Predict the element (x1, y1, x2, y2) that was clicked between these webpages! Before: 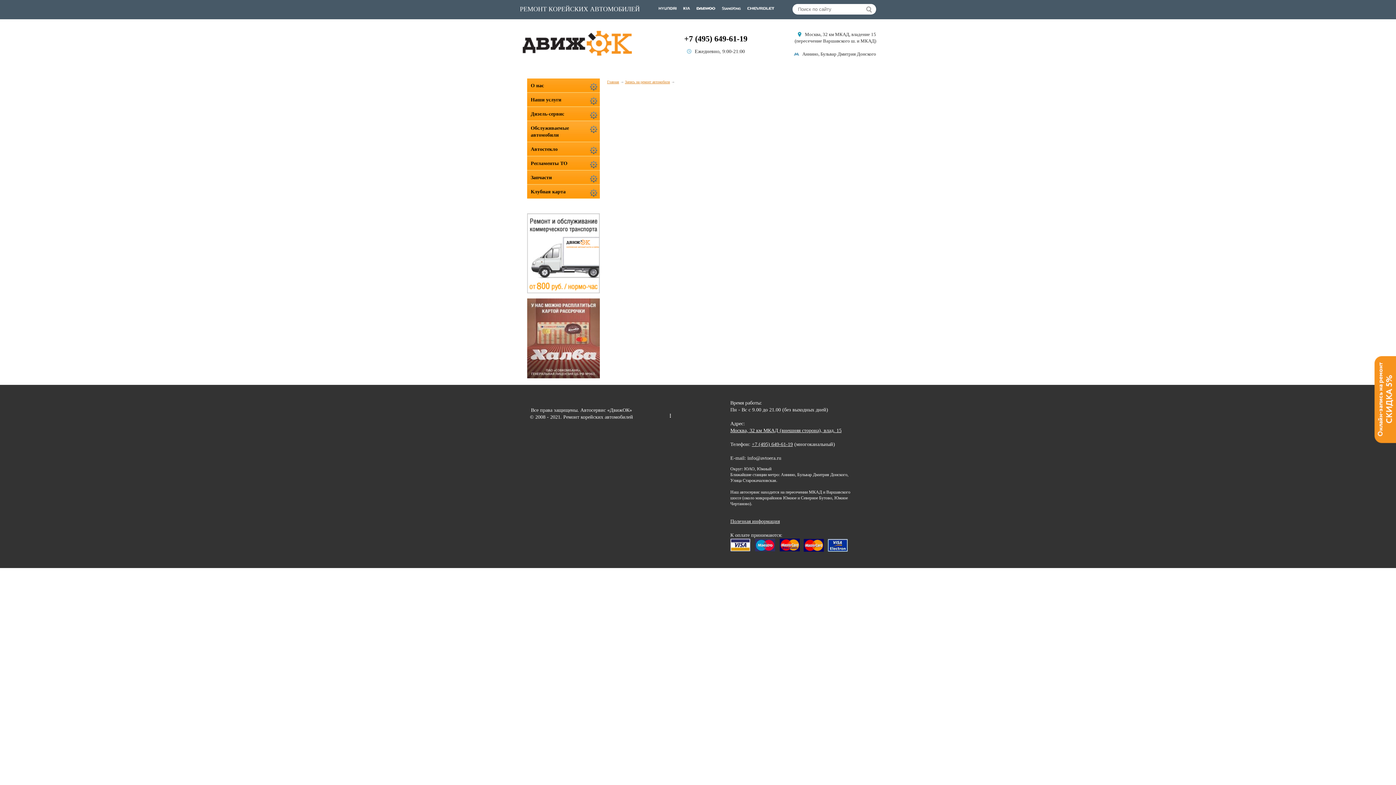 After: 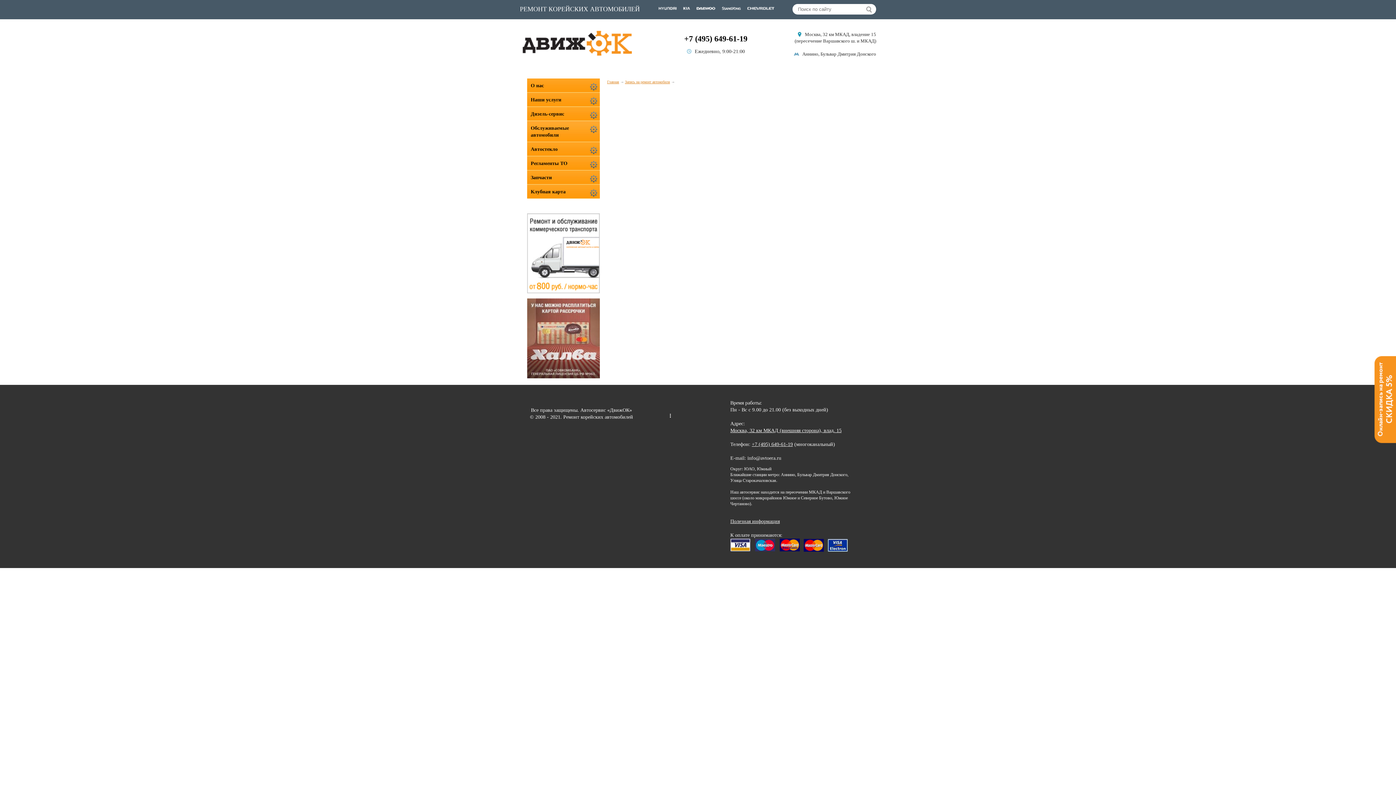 Action: bbox: (527, 298, 600, 302) label: 
